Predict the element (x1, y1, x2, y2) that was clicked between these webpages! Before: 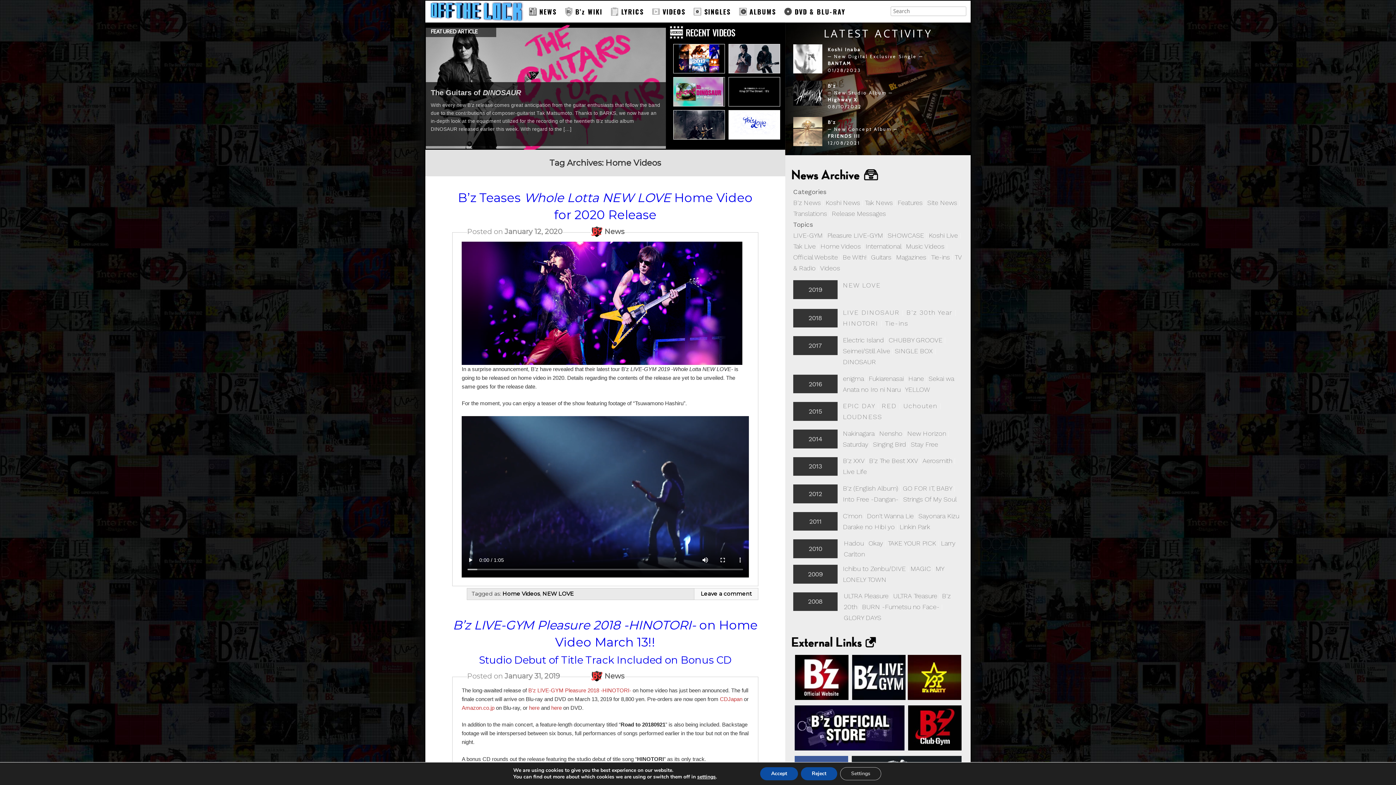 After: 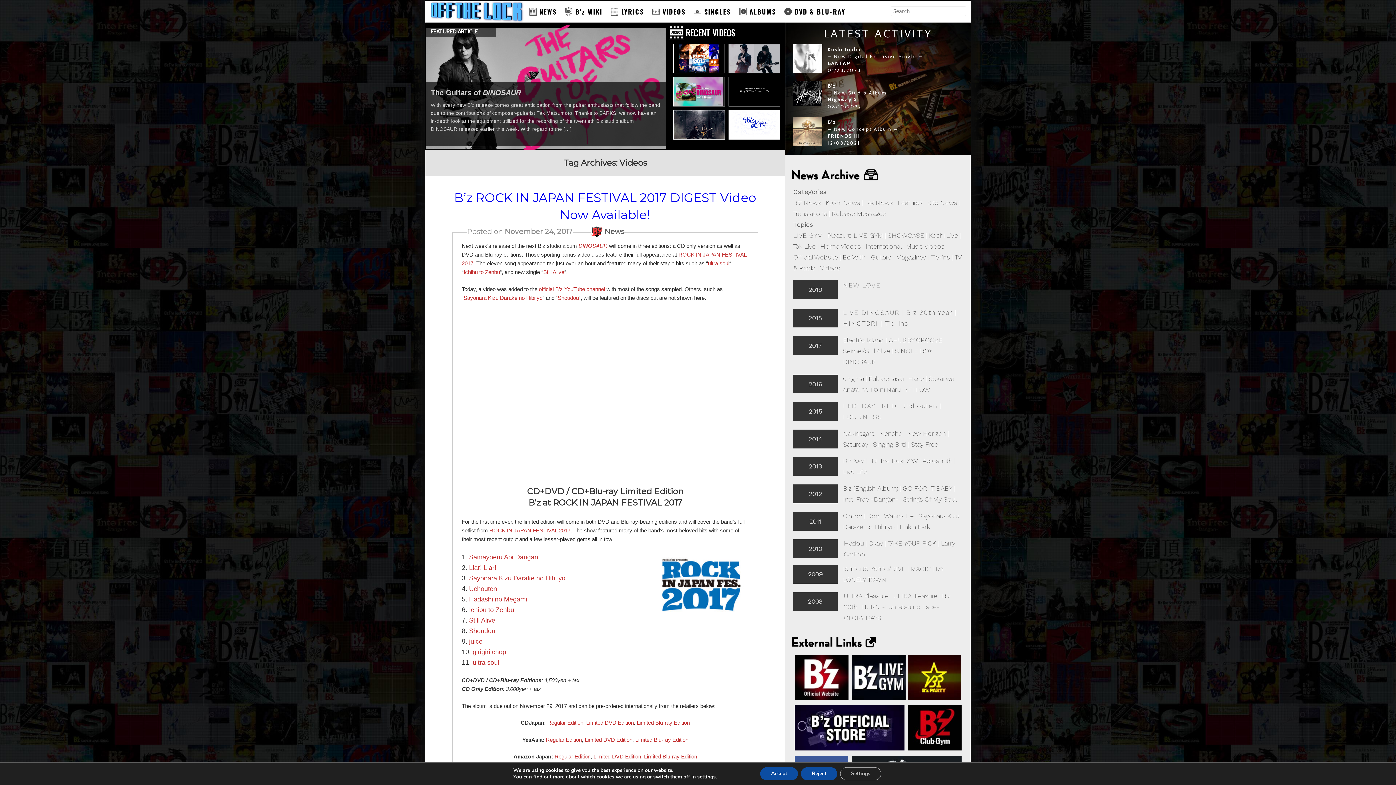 Action: label: Videos bbox: (820, 264, 840, 272)